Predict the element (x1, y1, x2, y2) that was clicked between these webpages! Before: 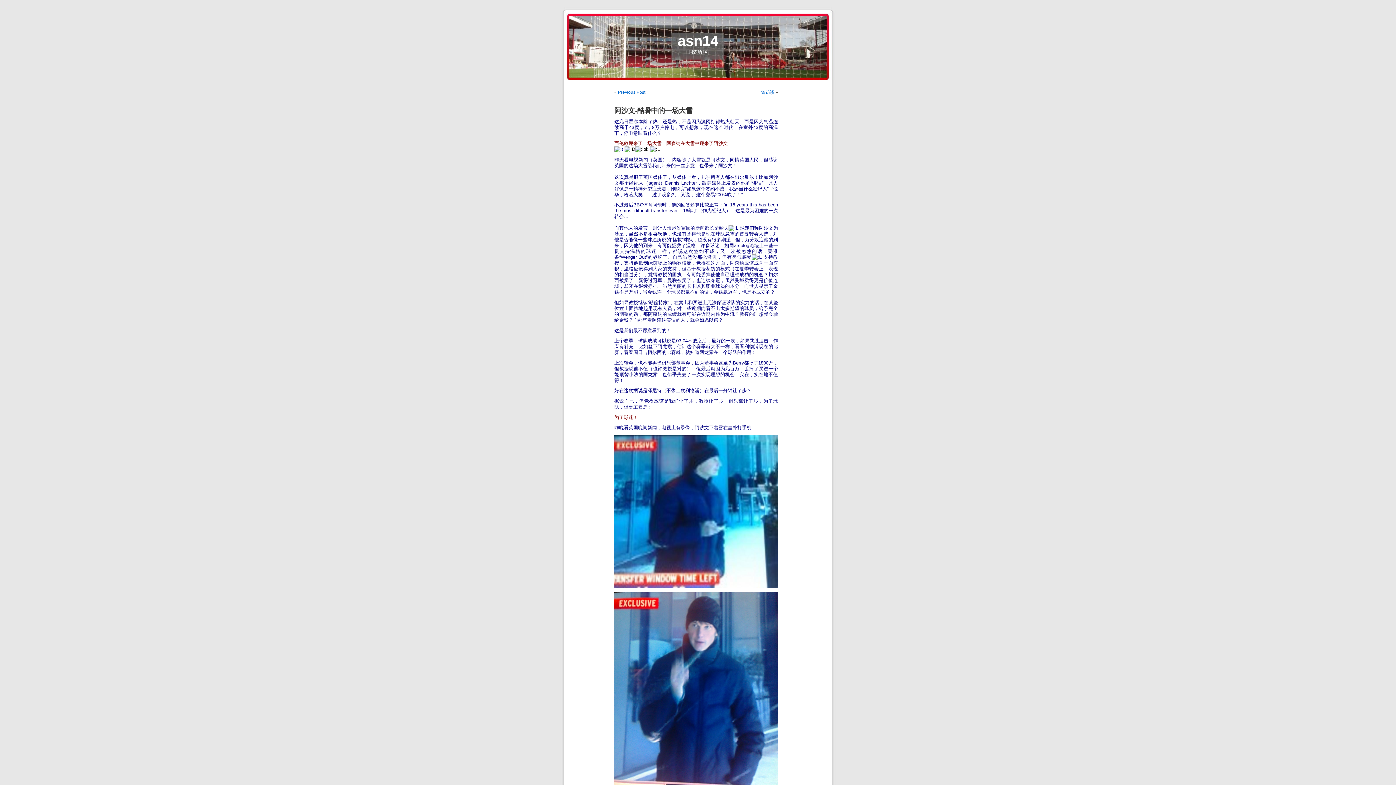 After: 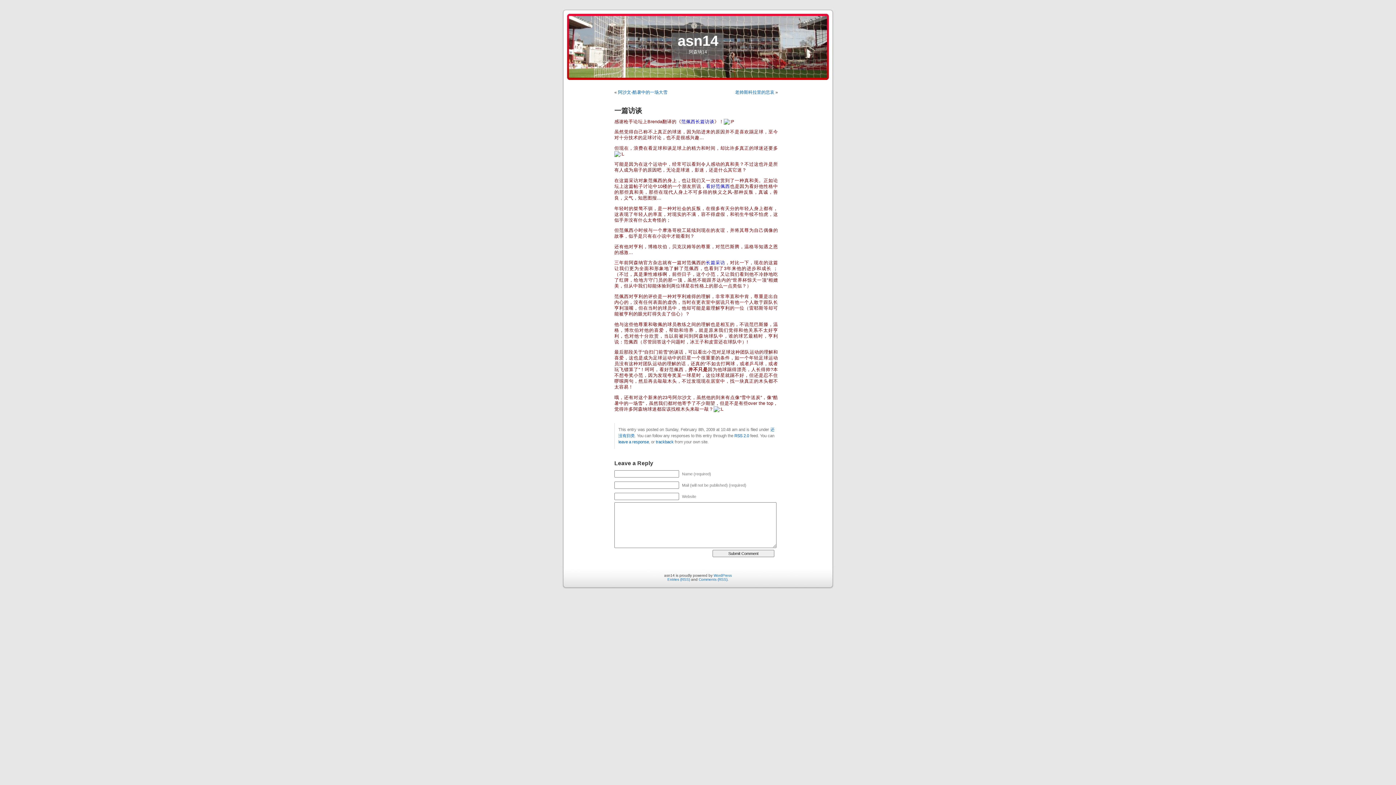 Action: label: 一篇访谈 bbox: (757, 89, 774, 94)